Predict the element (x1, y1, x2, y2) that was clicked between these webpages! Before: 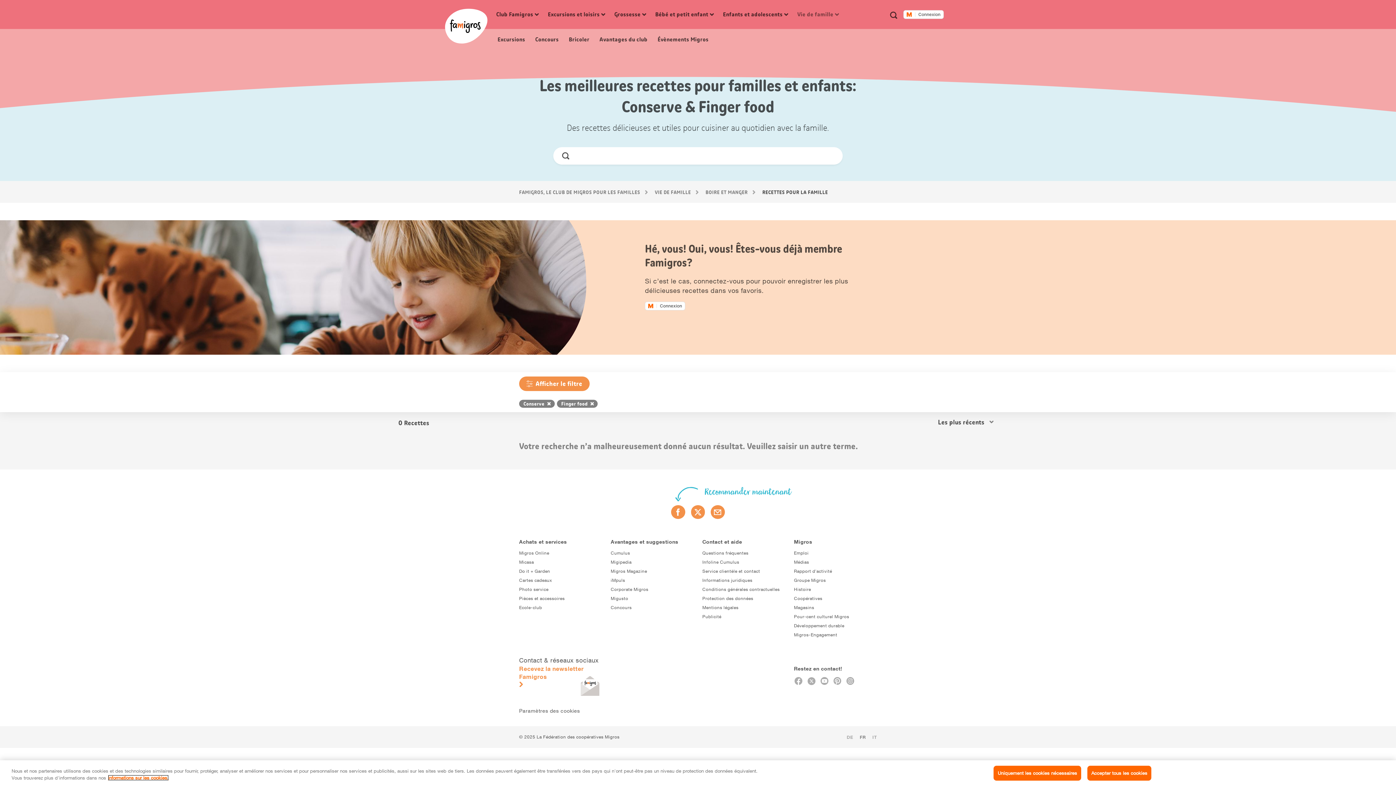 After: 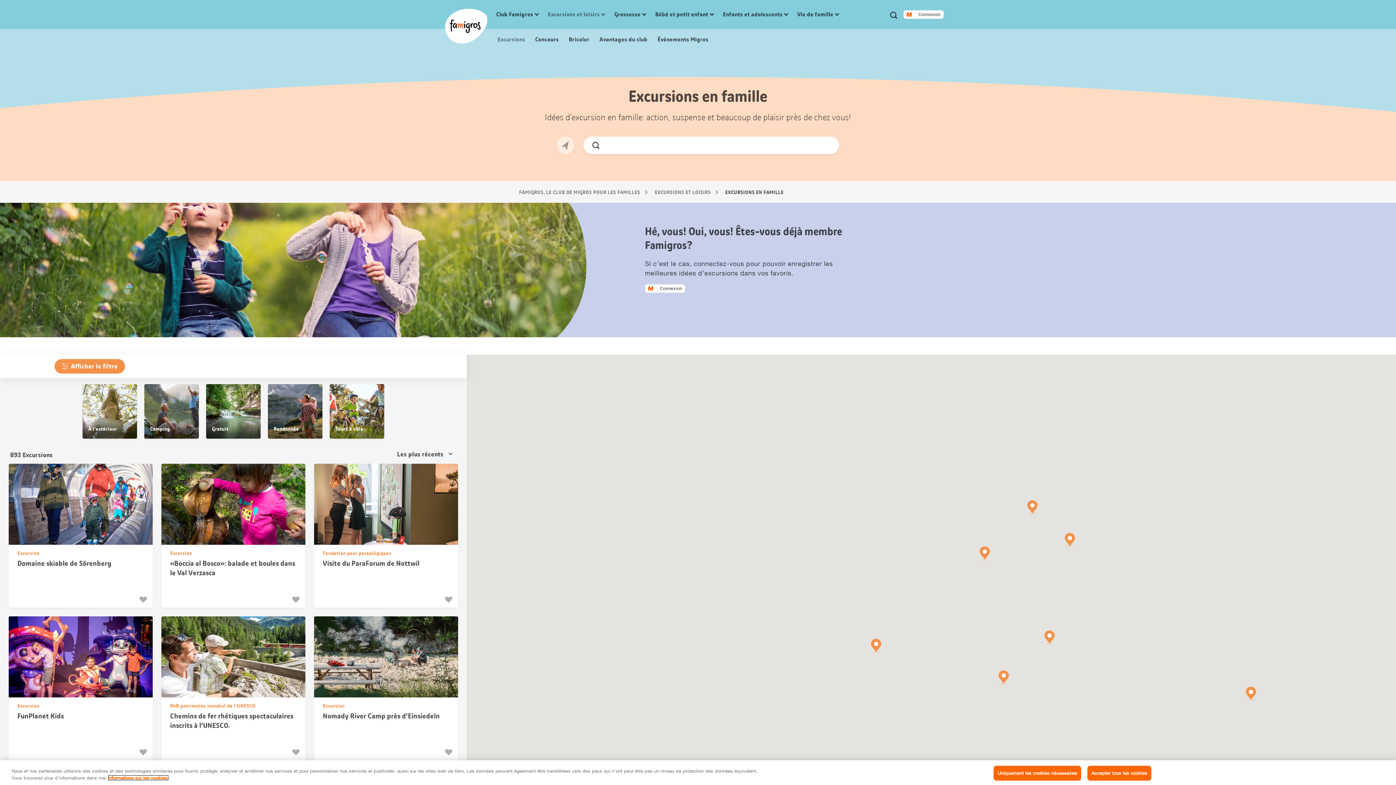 Action: label:  Excursions bbox: (496, 35, 525, 43)